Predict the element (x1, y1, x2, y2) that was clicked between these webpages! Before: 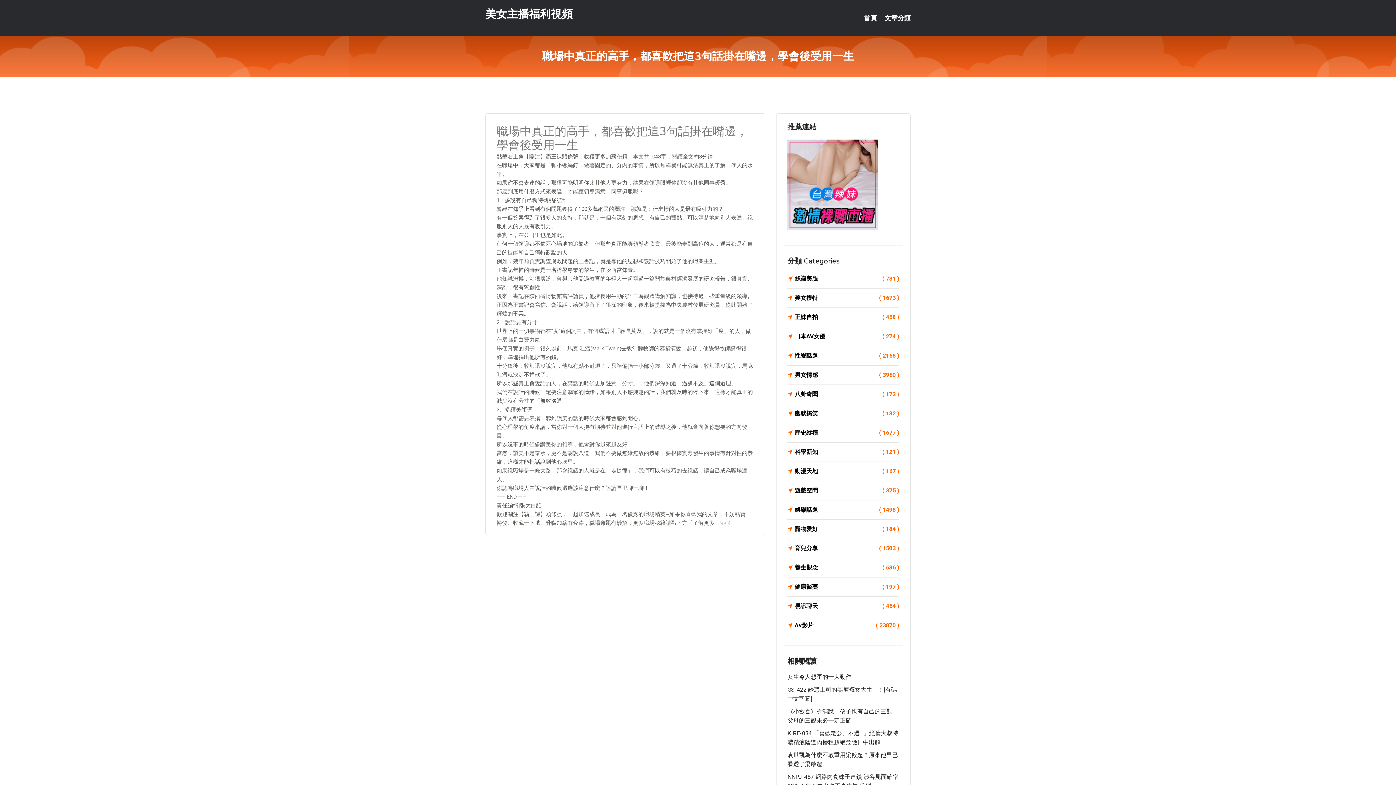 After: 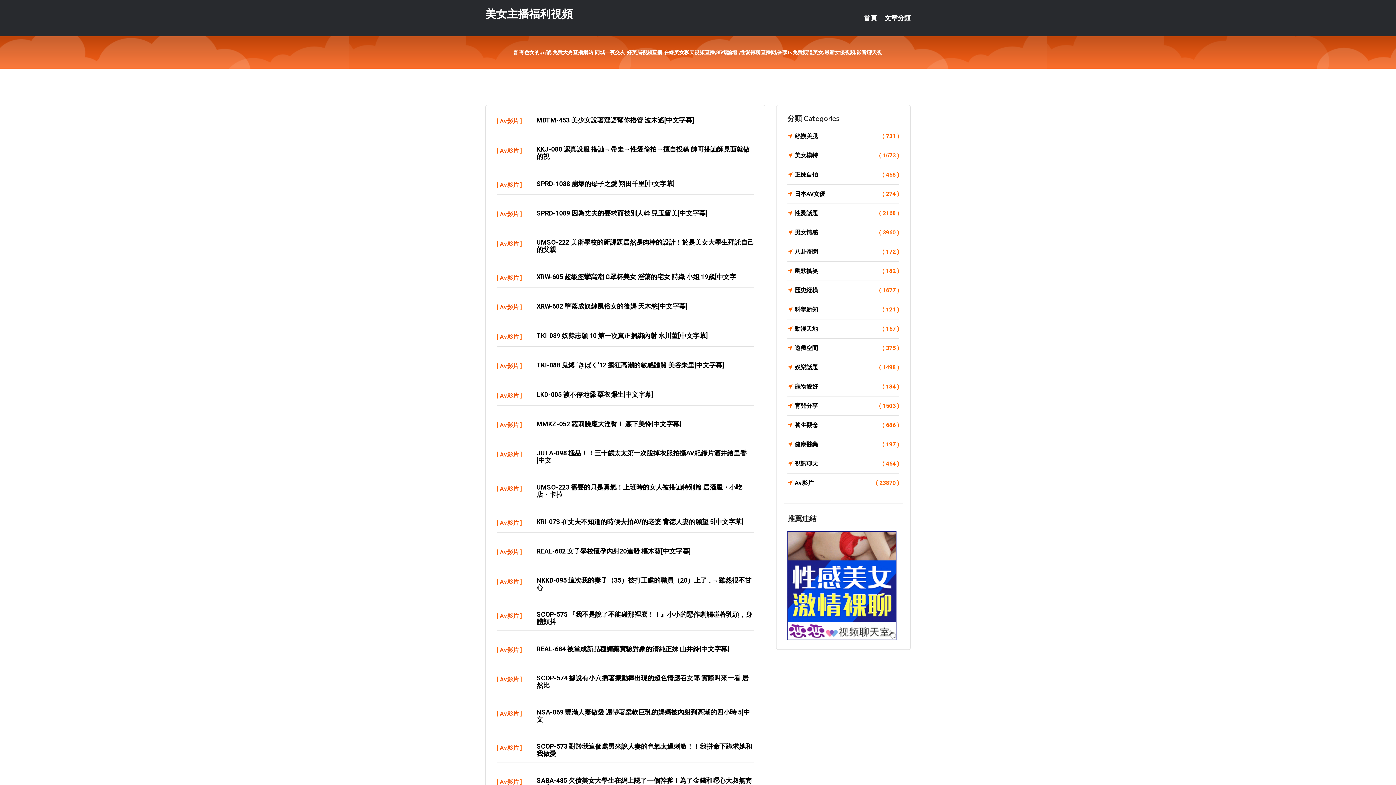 Action: label: 首頁 bbox: (864, 0, 877, 36)